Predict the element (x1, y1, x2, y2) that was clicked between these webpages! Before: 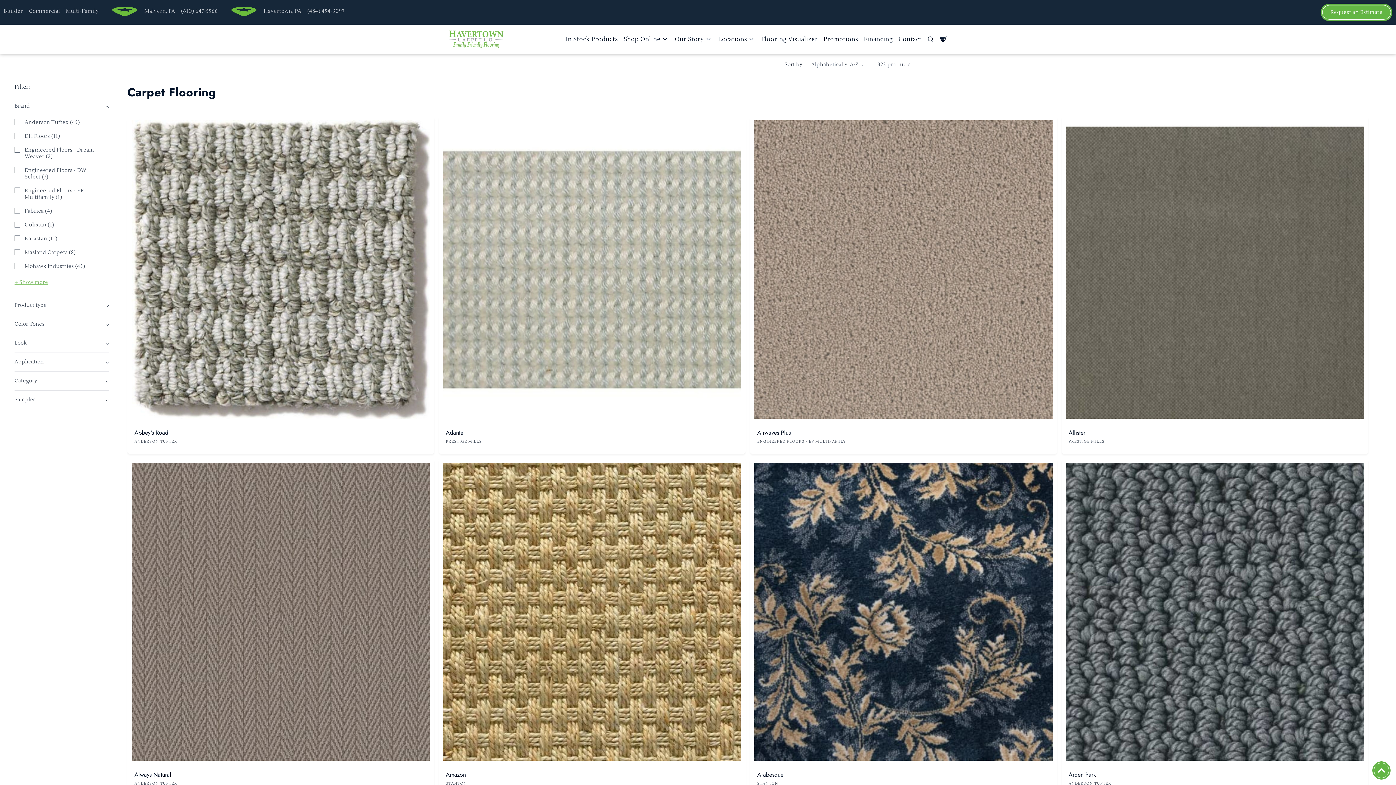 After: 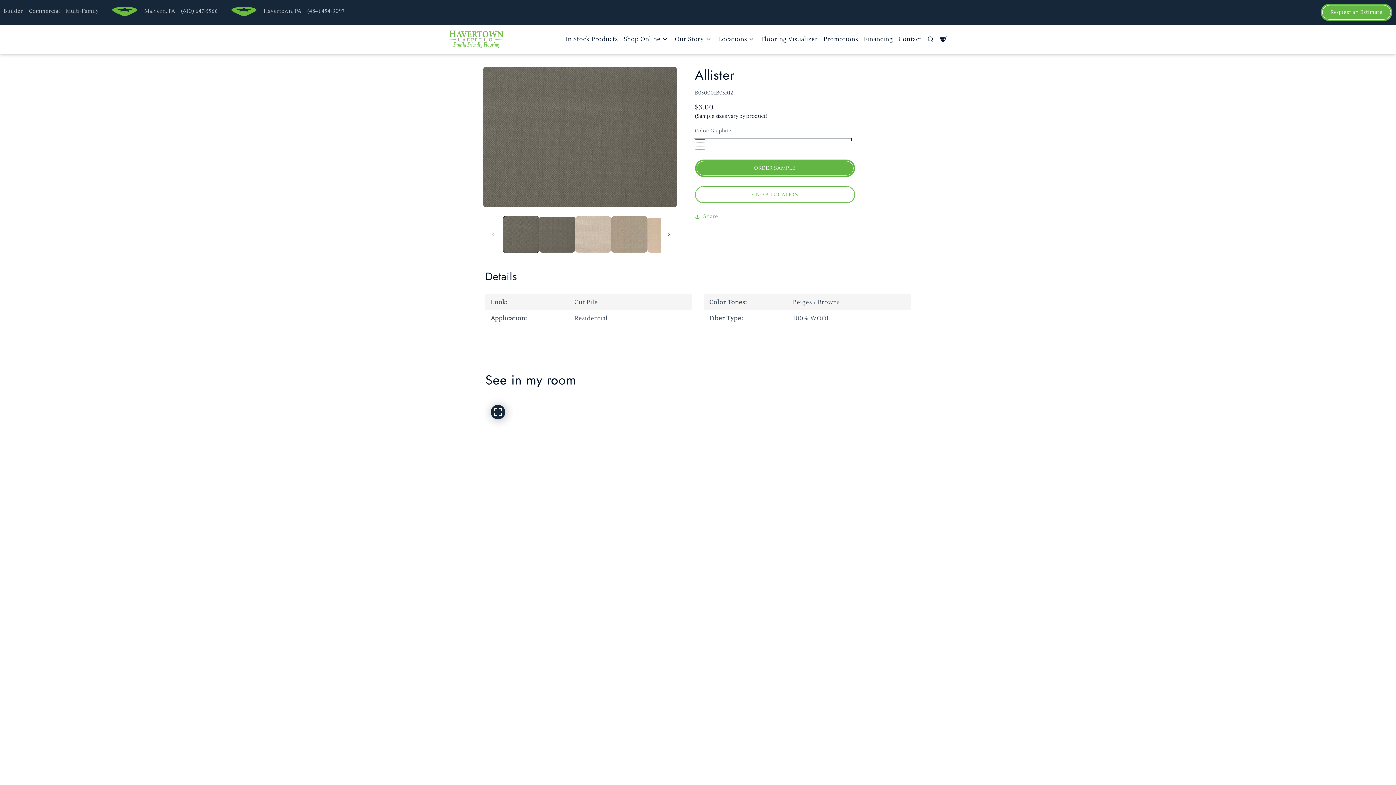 Action: label: Allister bbox: (1068, 428, 1085, 437)